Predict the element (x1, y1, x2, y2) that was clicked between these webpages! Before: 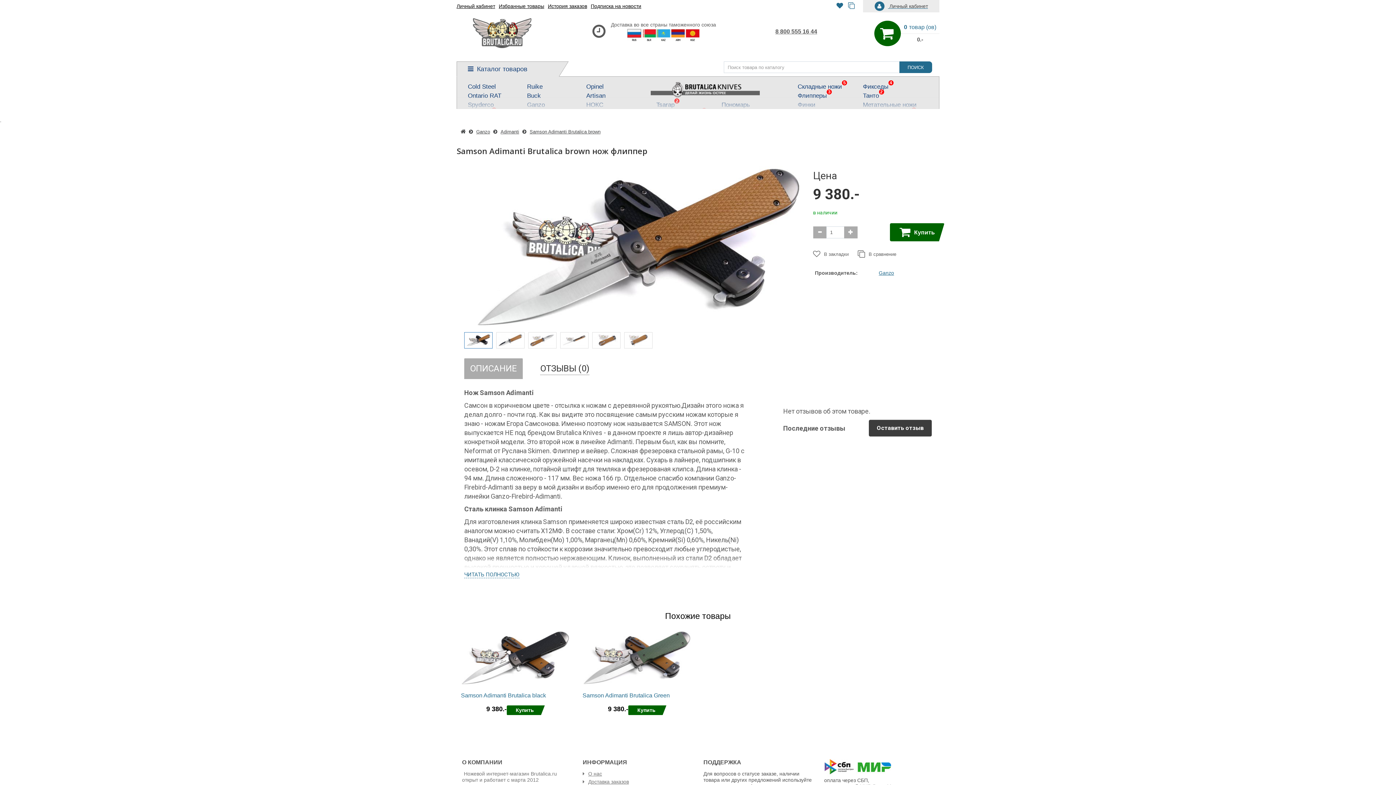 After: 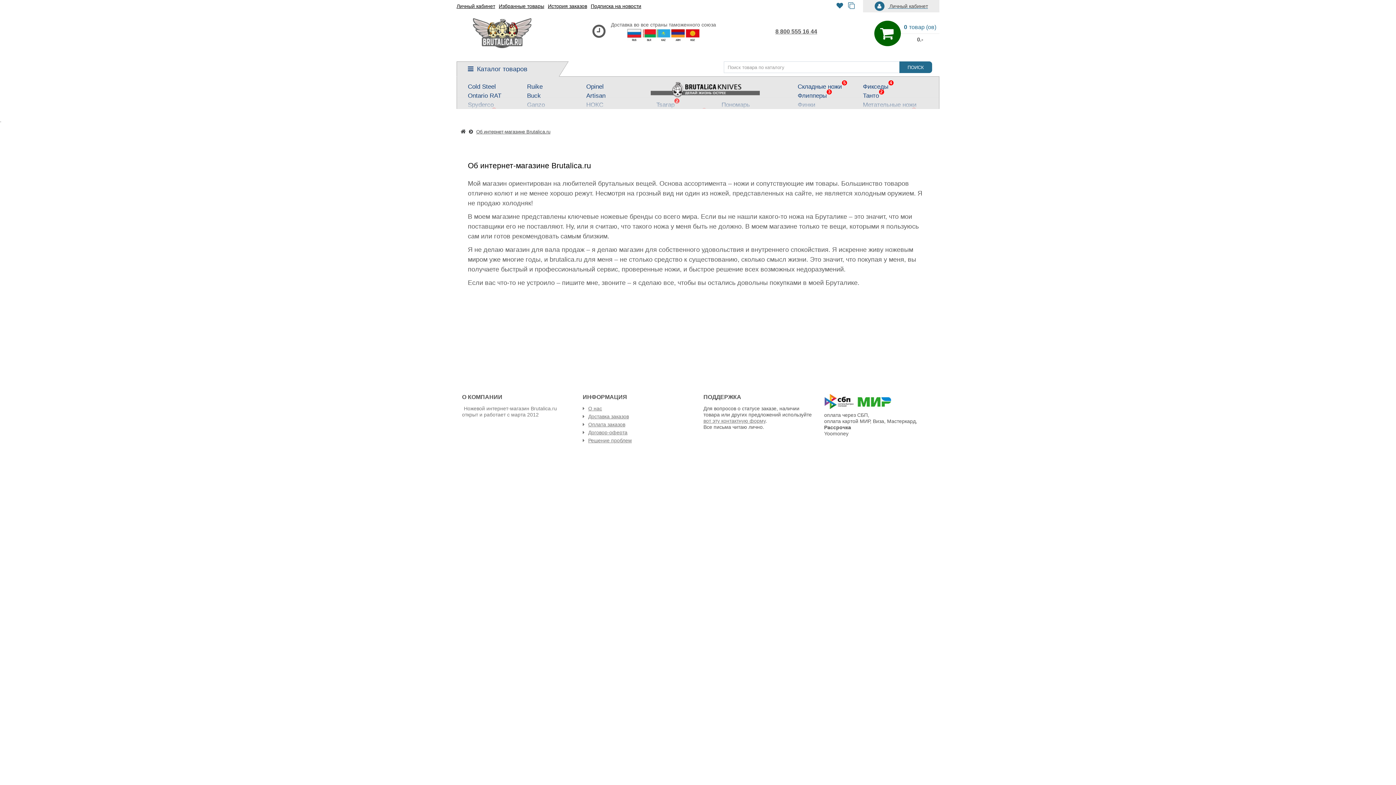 Action: bbox: (582, 771, 602, 777) label: О нас